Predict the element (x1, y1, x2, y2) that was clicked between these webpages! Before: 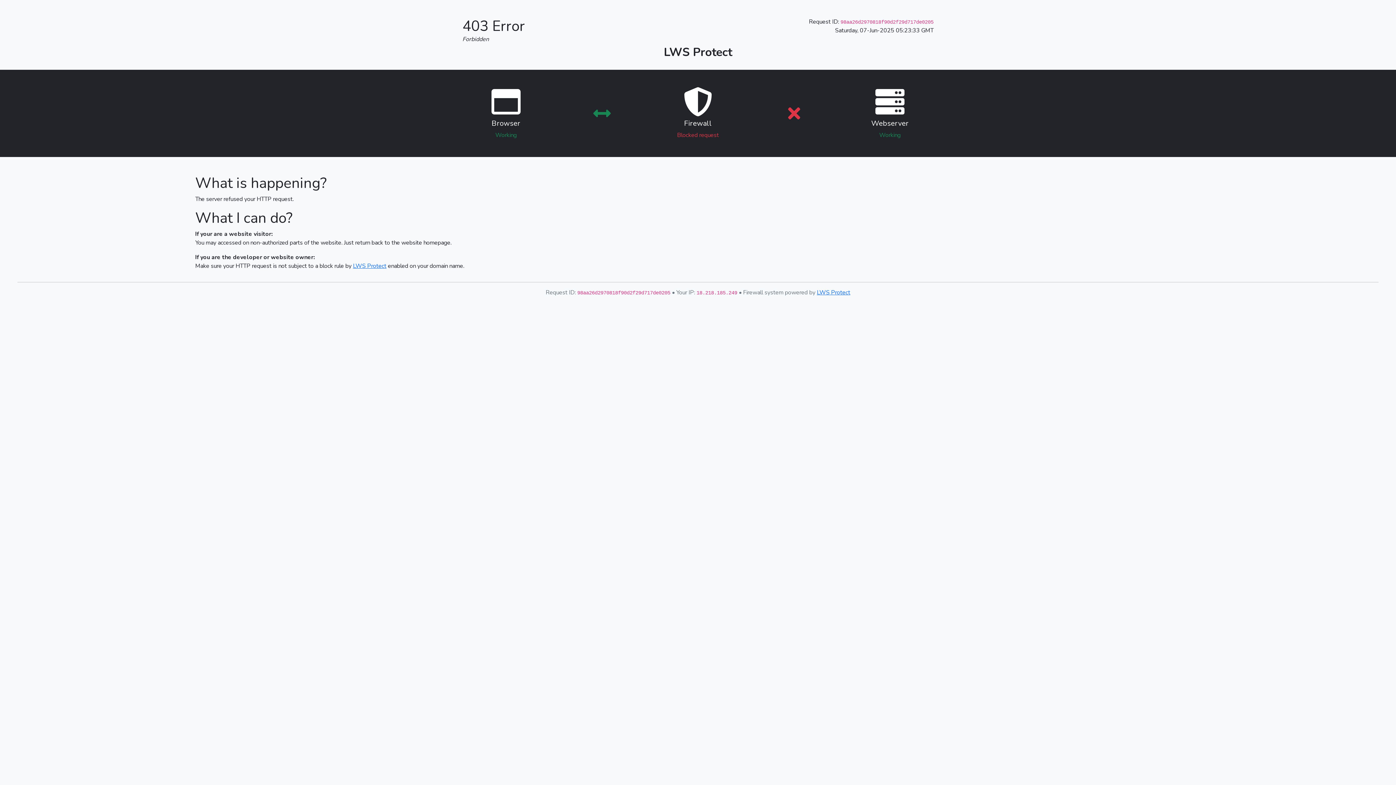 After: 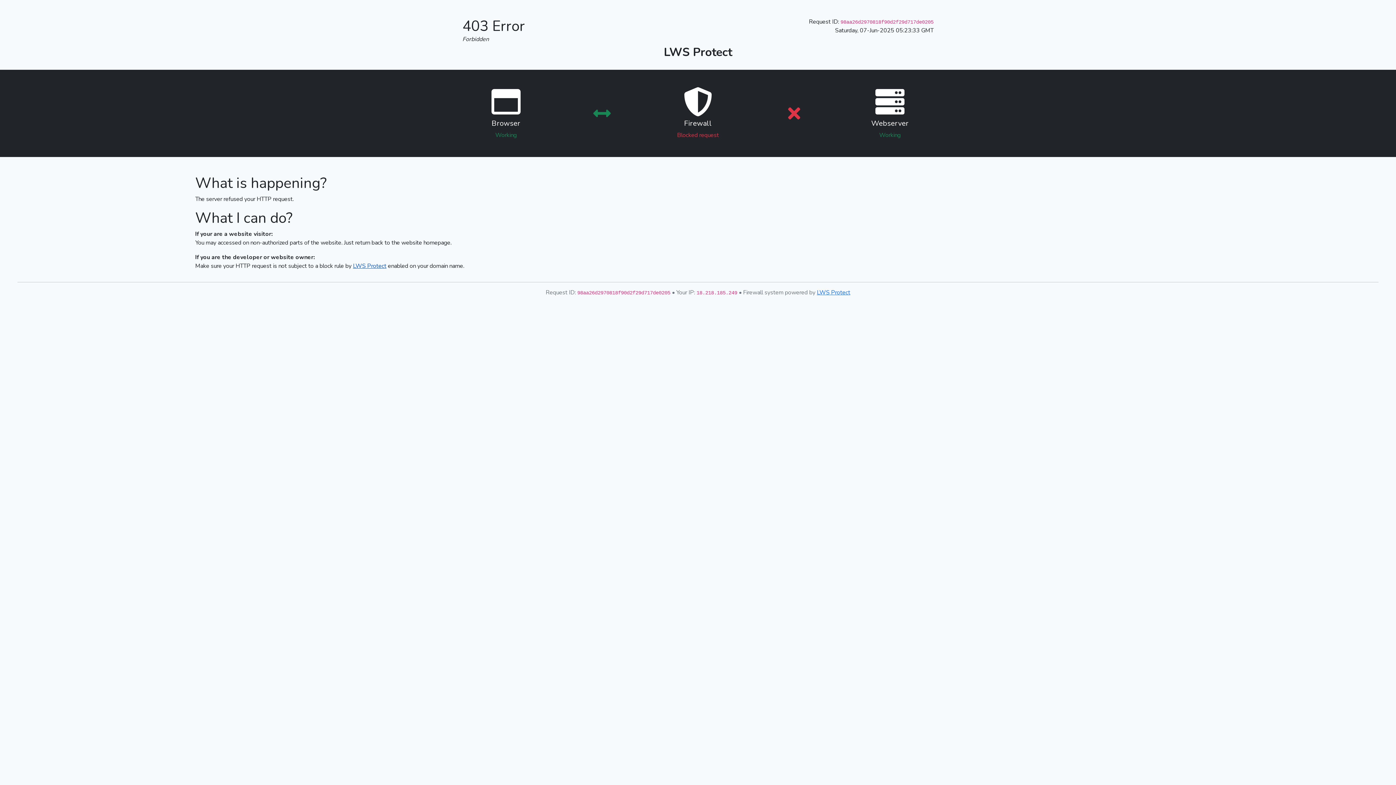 Action: bbox: (353, 262, 386, 270) label: LWS Protect